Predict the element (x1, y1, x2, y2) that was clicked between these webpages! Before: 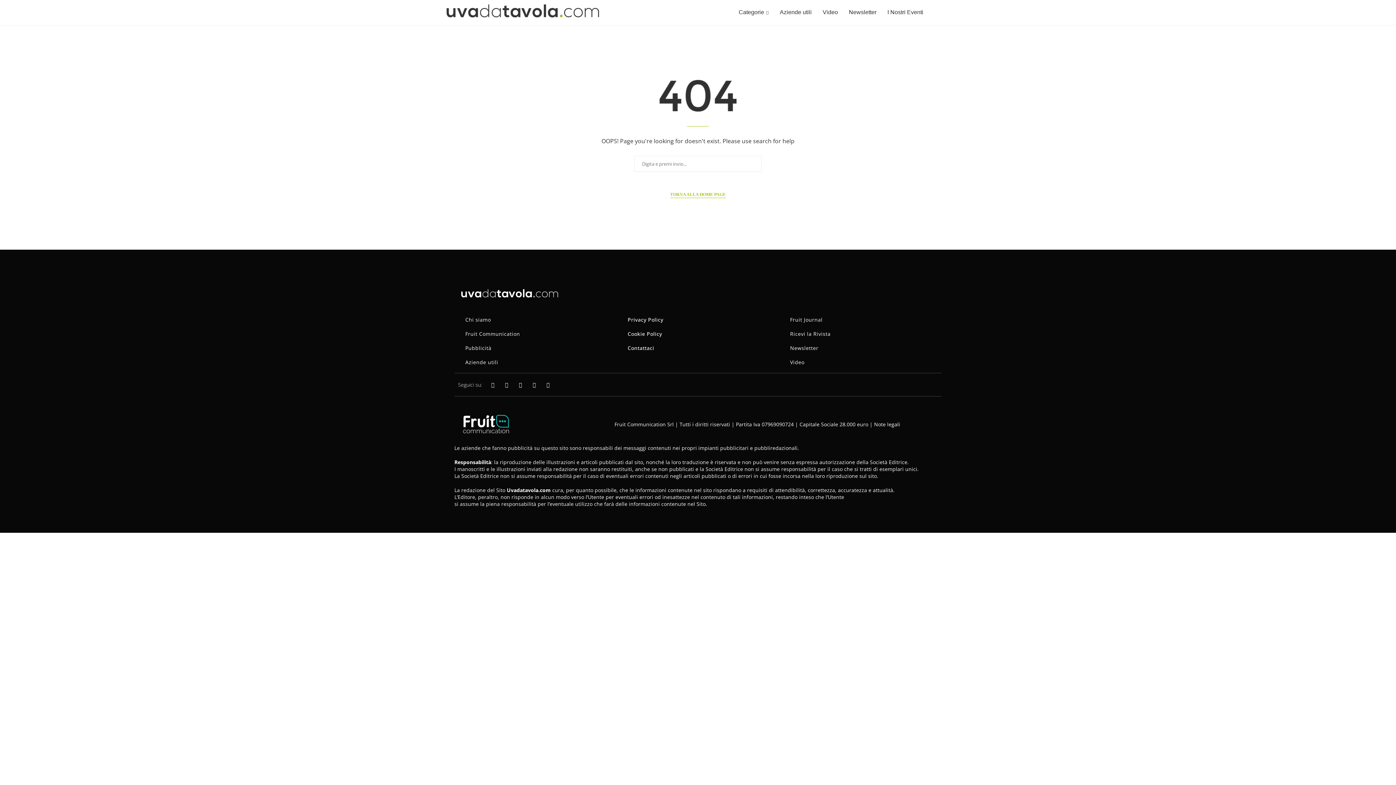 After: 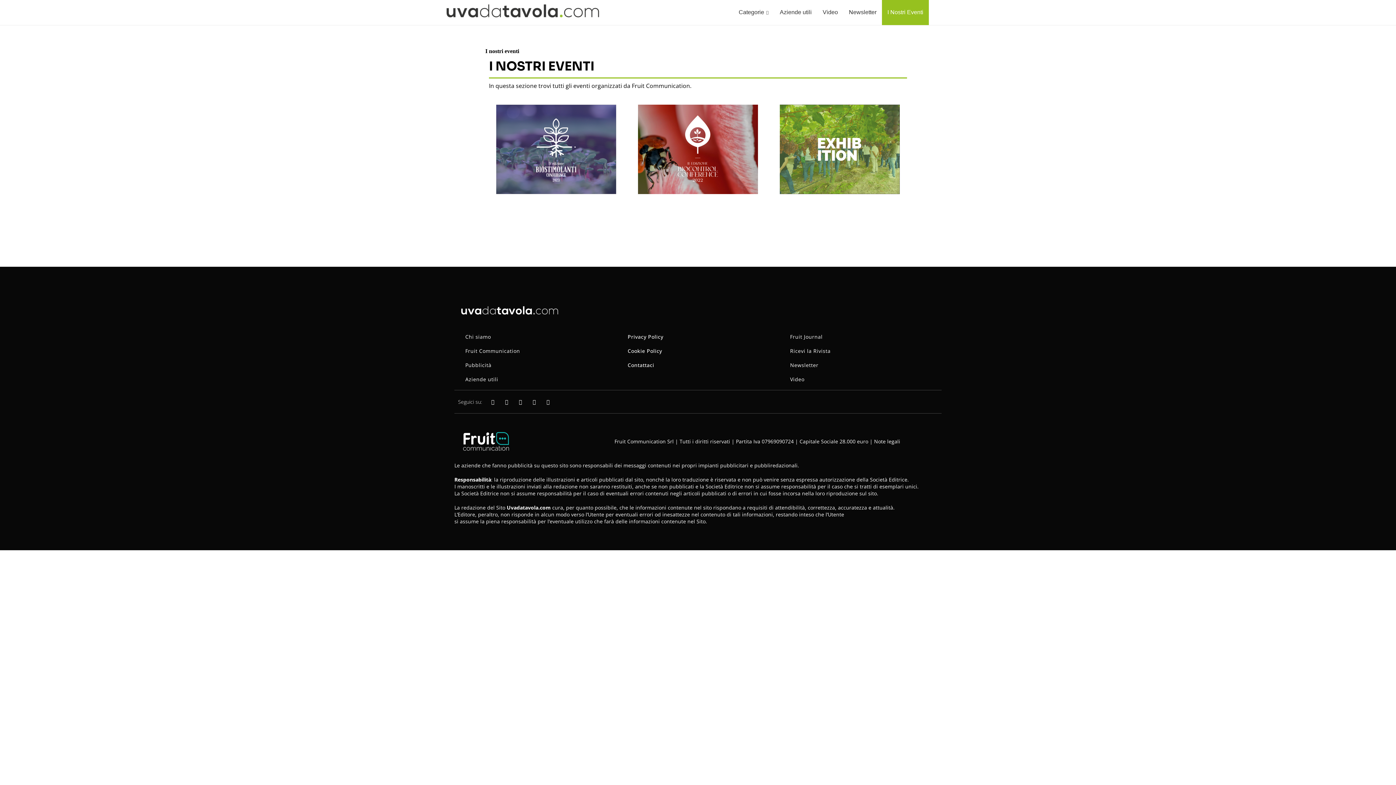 Action: label: I Nostri Eventi bbox: (882, 0, 929, 25)